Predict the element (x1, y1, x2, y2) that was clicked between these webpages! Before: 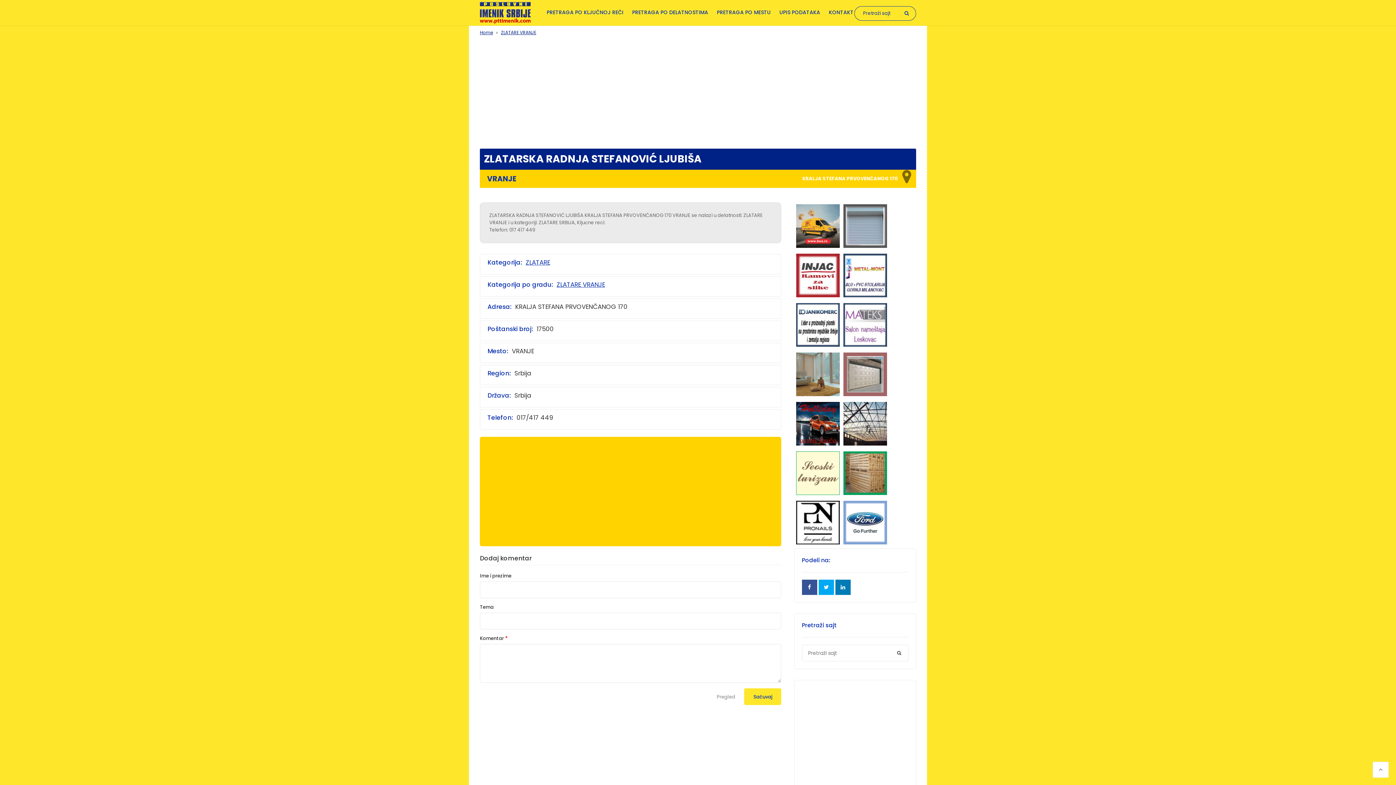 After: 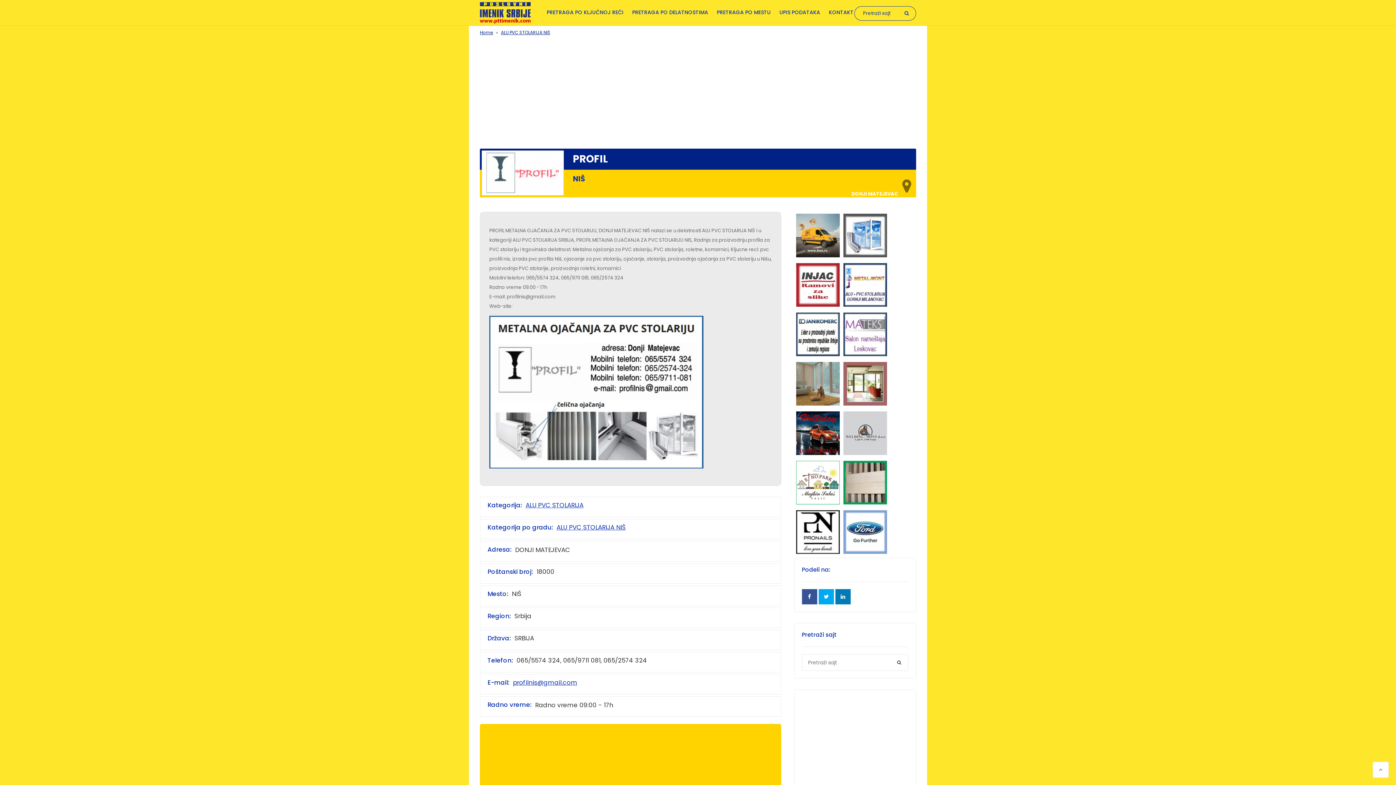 Action: bbox: (843, 242, 887, 249)